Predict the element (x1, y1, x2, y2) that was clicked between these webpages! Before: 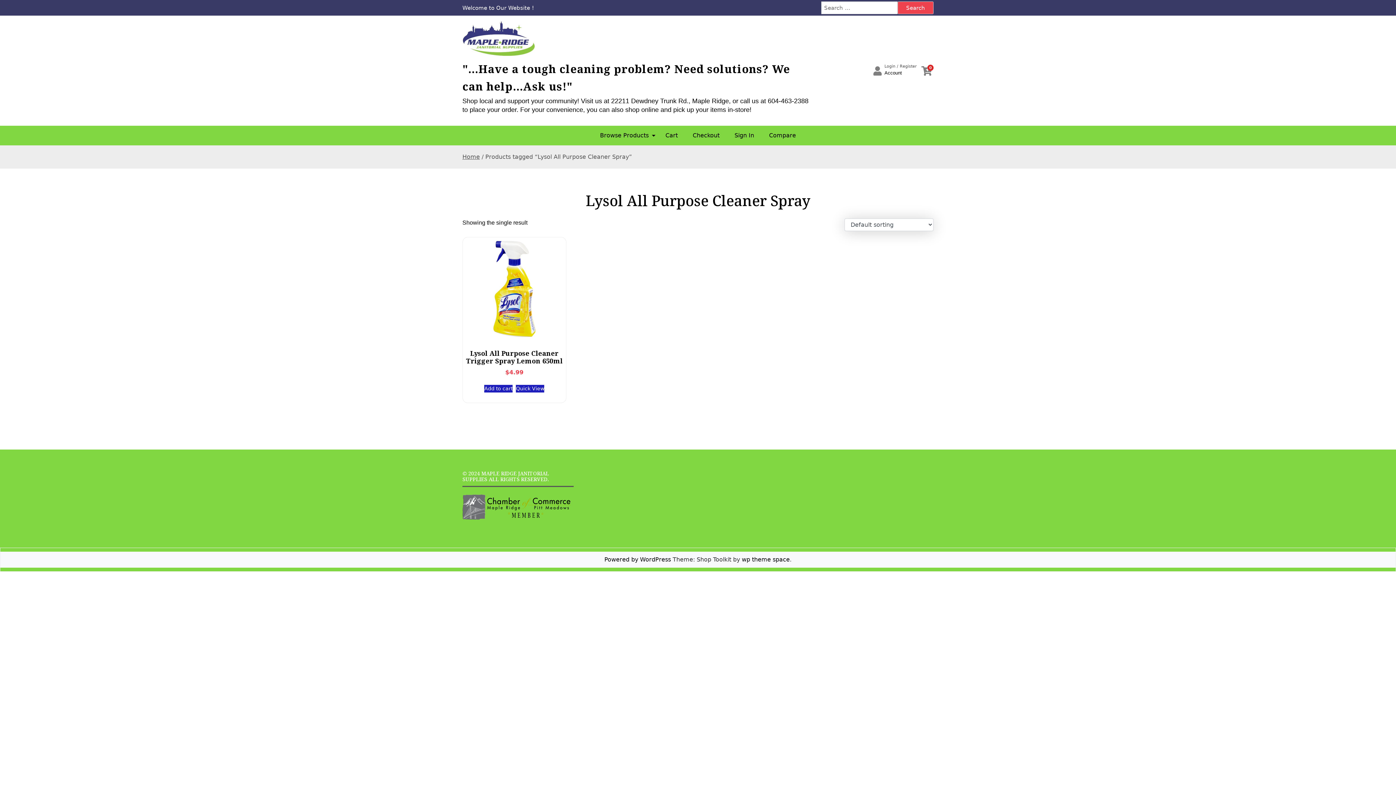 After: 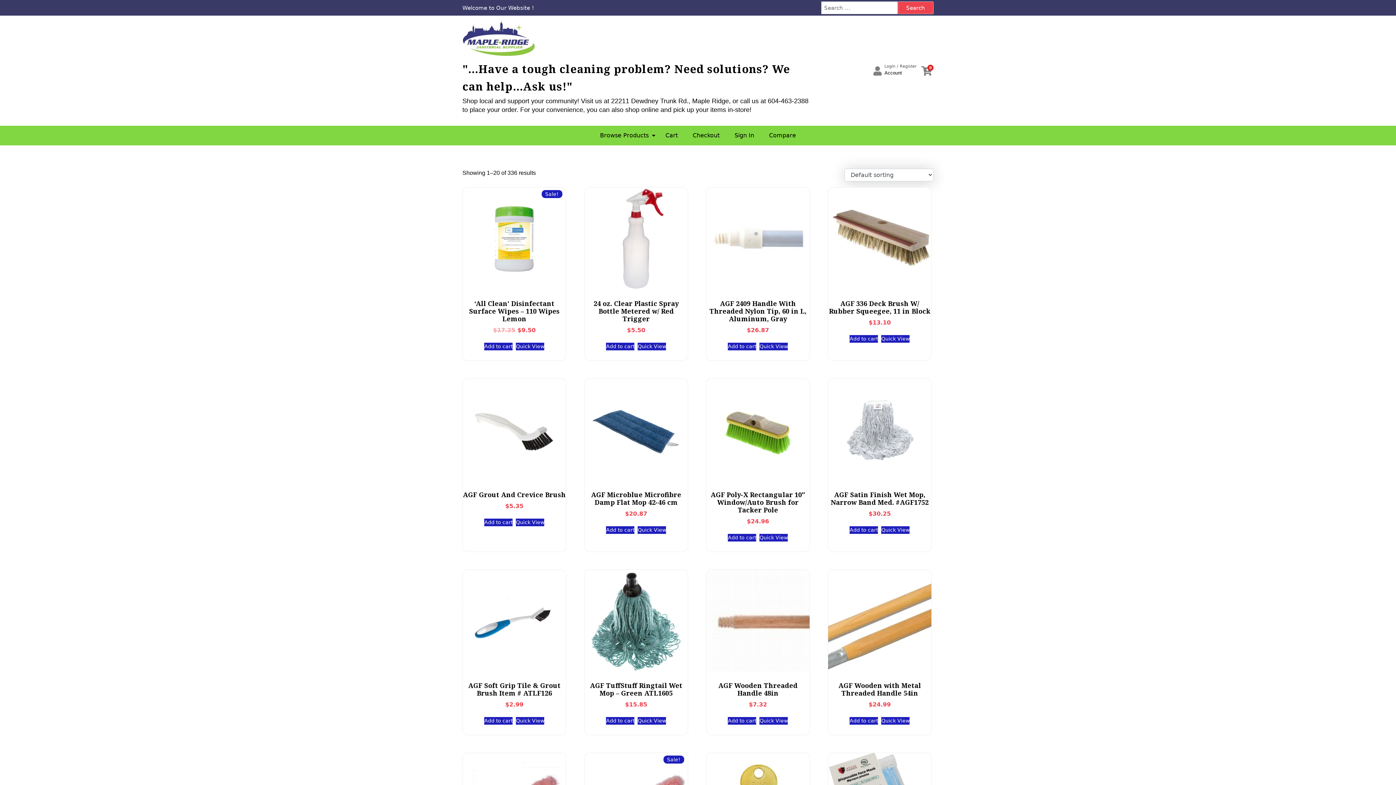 Action: label: Home bbox: (462, 153, 480, 160)